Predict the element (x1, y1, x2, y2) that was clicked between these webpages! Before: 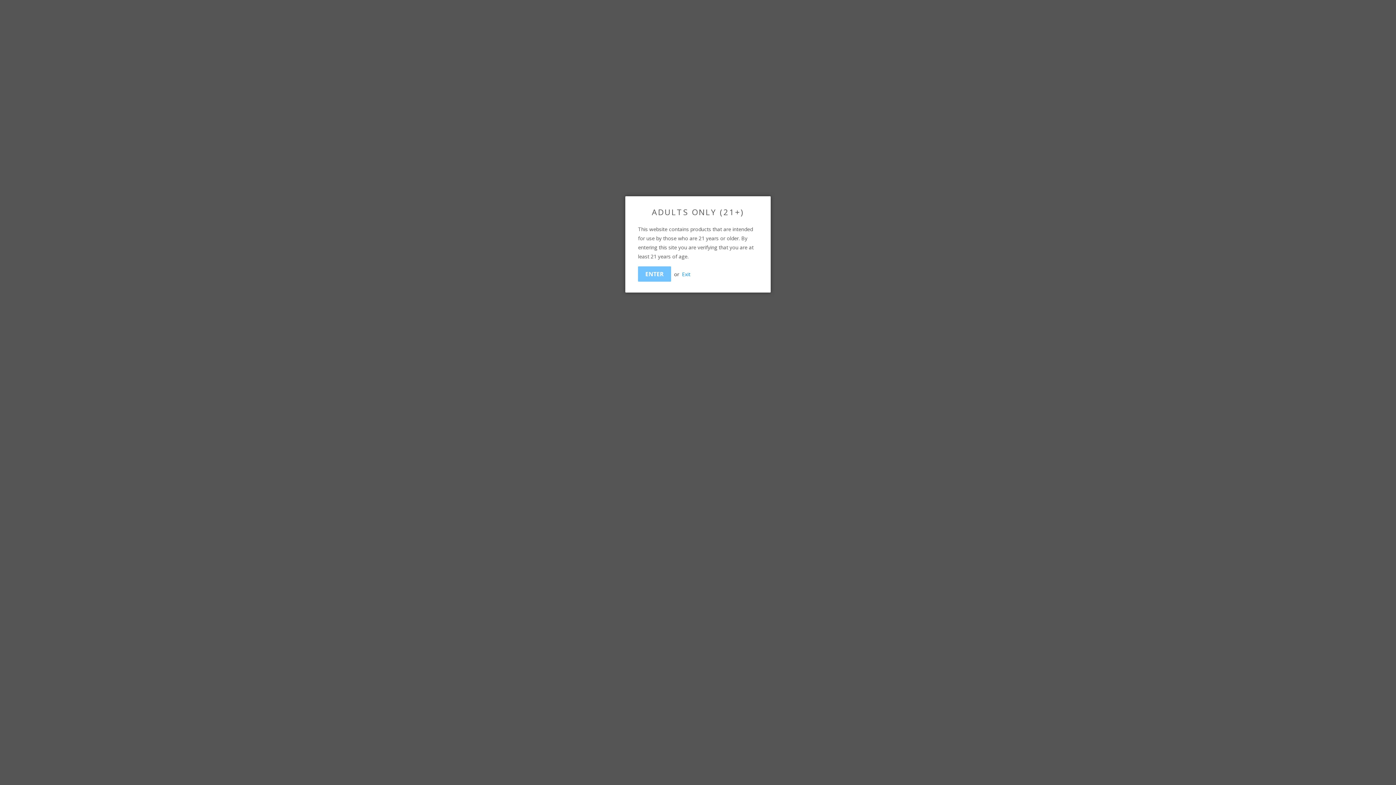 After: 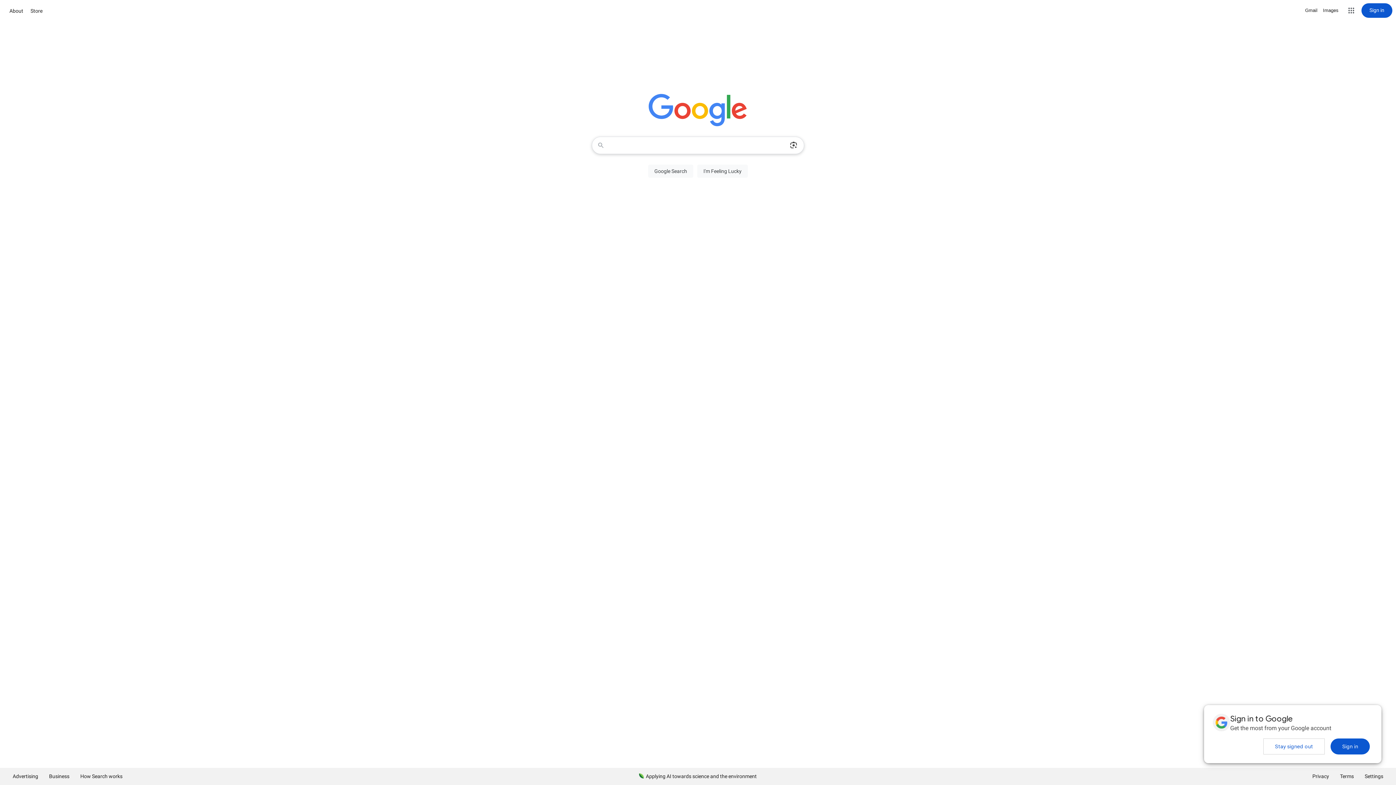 Action: bbox: (682, 270, 690, 277) label: Exit